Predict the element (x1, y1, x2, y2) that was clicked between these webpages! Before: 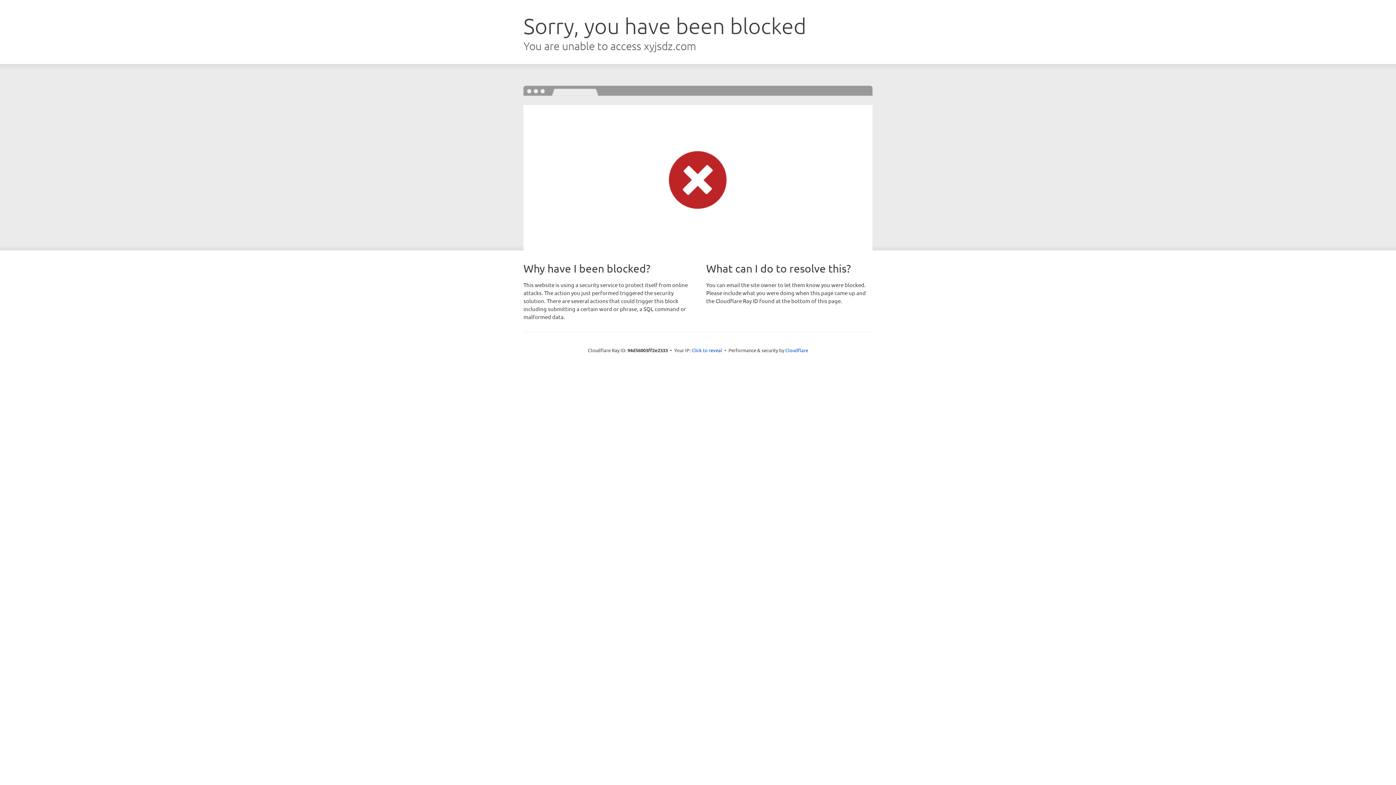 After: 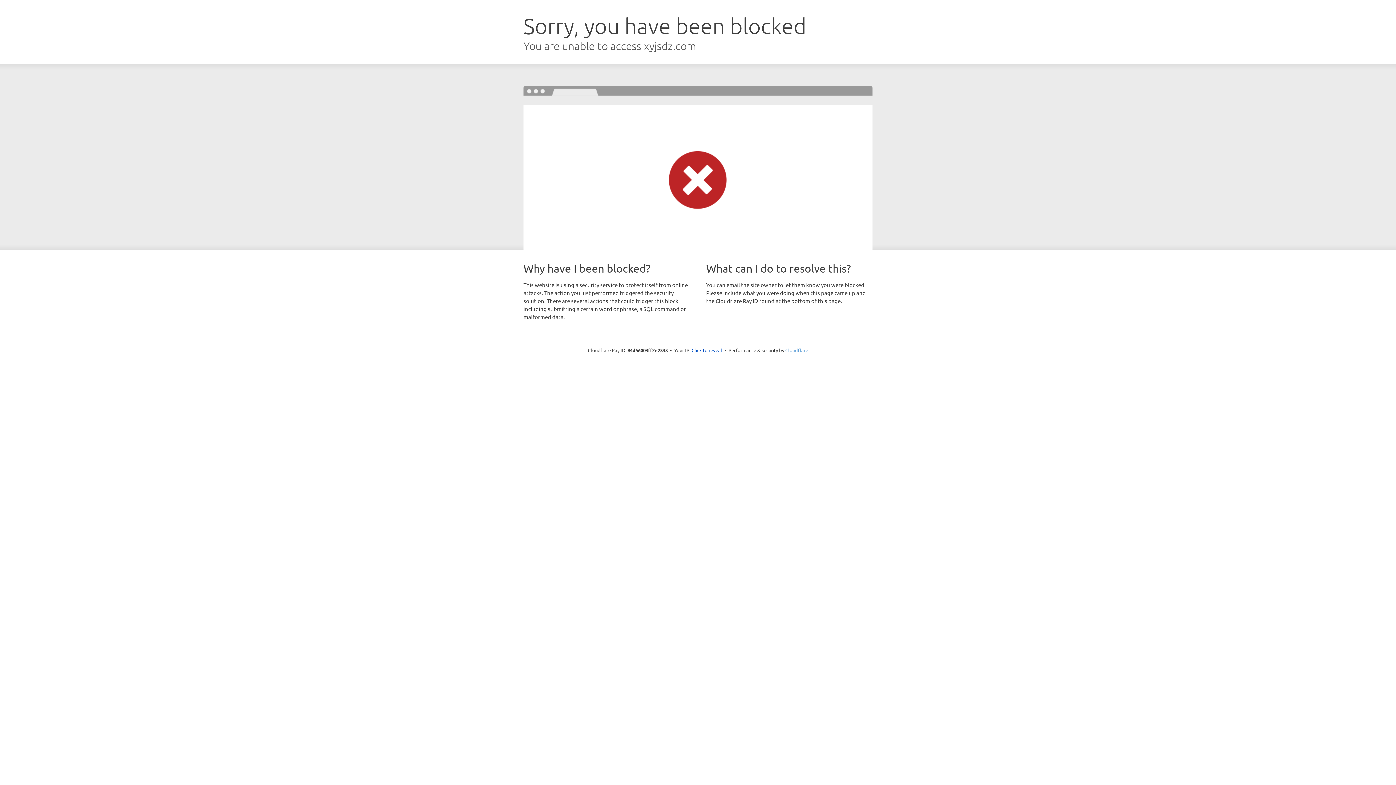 Action: label: Cloudflare bbox: (785, 347, 808, 353)